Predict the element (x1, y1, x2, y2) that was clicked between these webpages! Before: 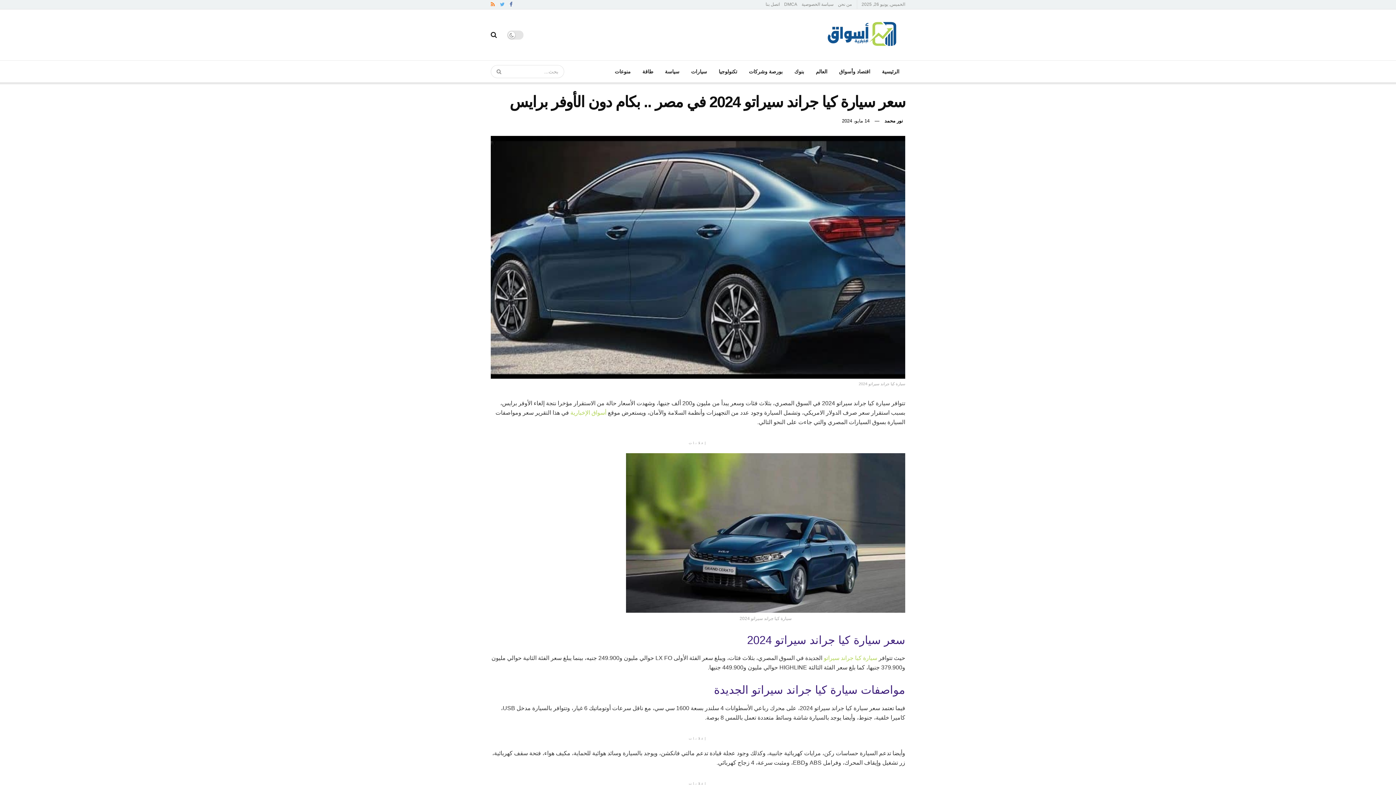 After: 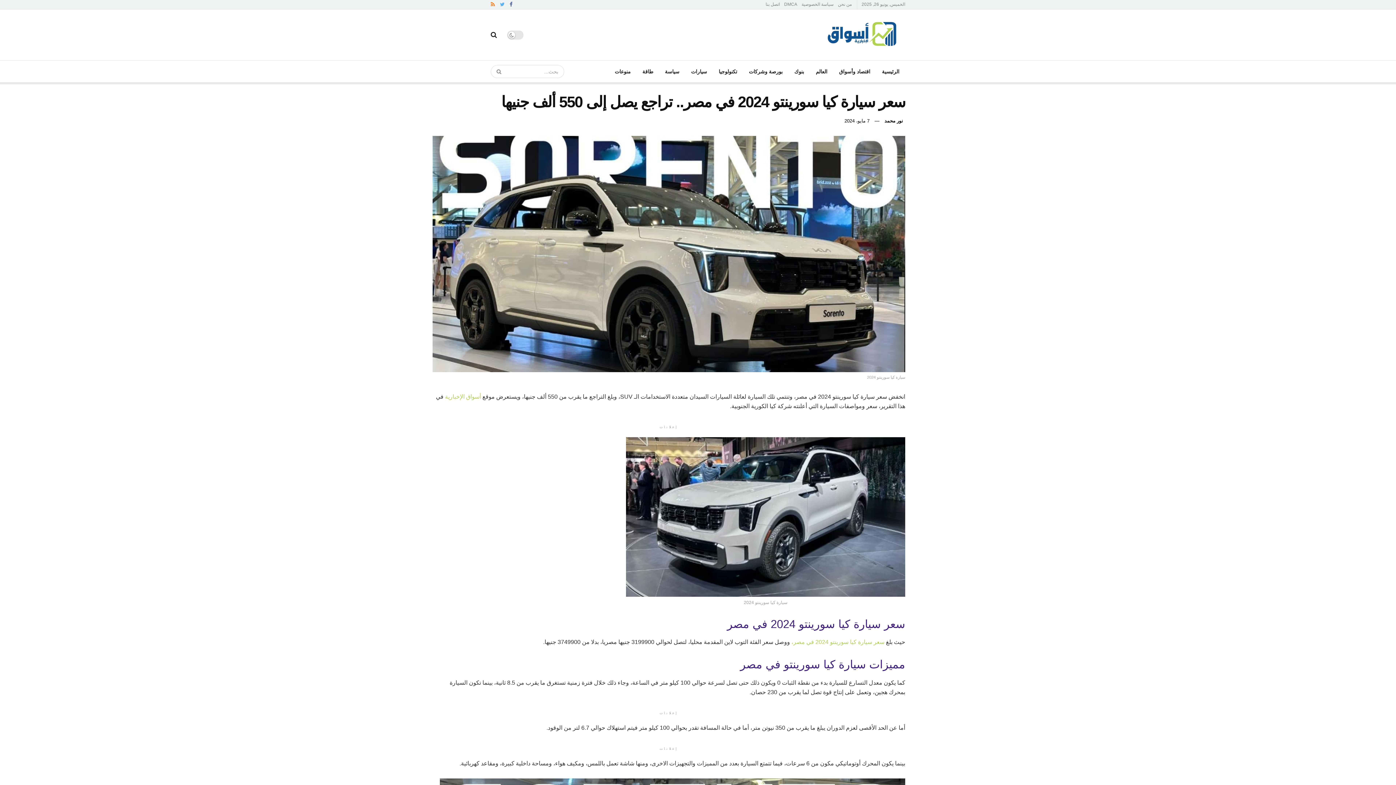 Action: bbox: (824, 655, 877, 661) label: سيارة كيا جراند سيراتو